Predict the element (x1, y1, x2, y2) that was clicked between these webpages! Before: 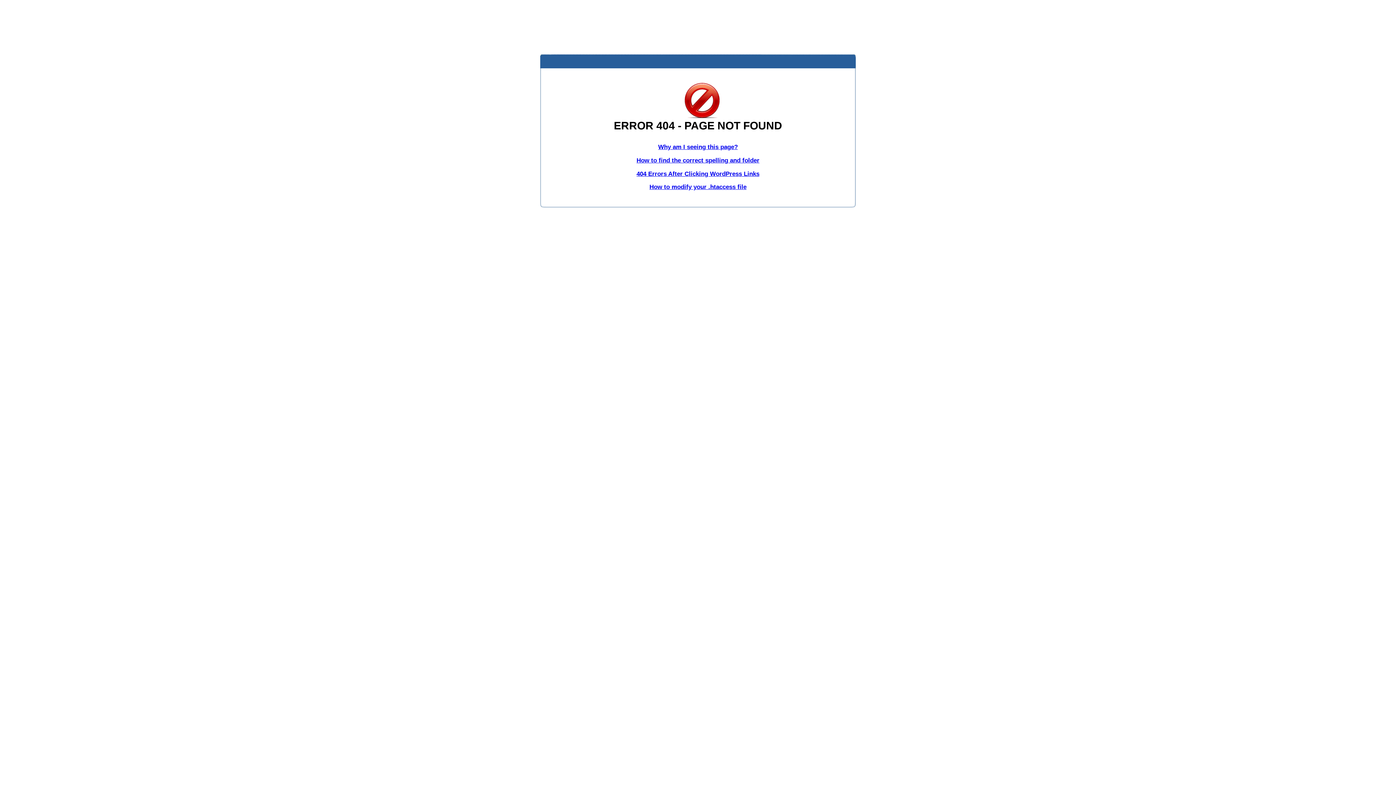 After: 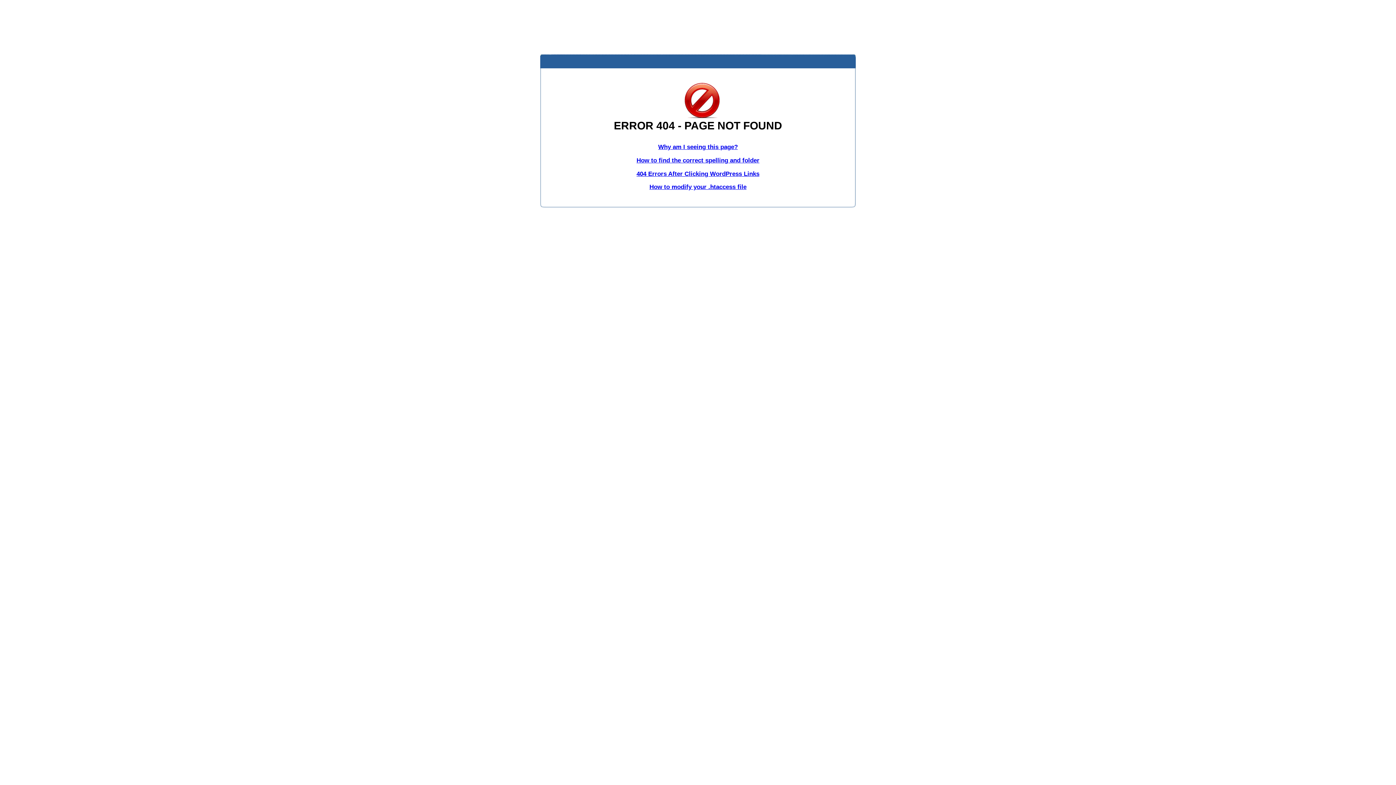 Action: bbox: (636, 170, 759, 177) label: 404 Errors After Clicking WordPress Links